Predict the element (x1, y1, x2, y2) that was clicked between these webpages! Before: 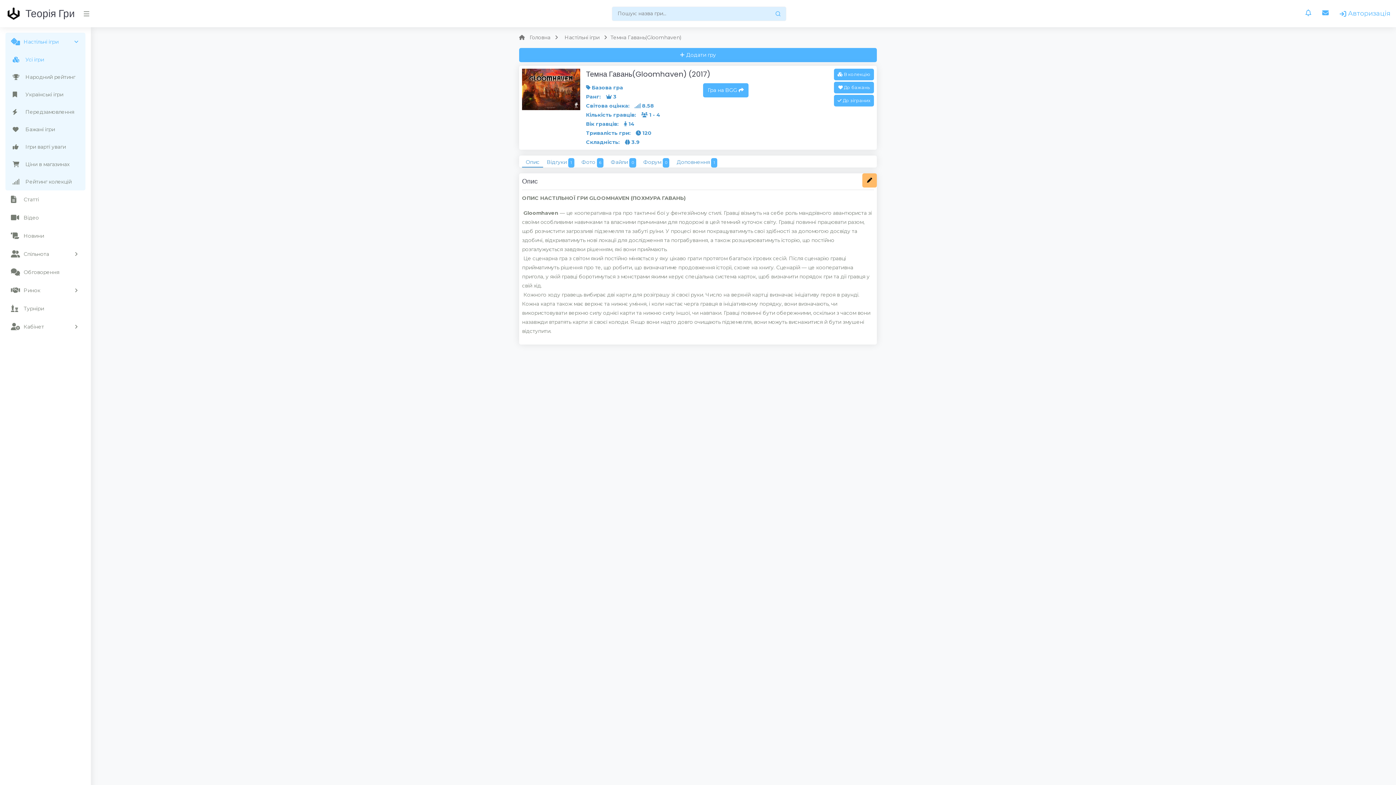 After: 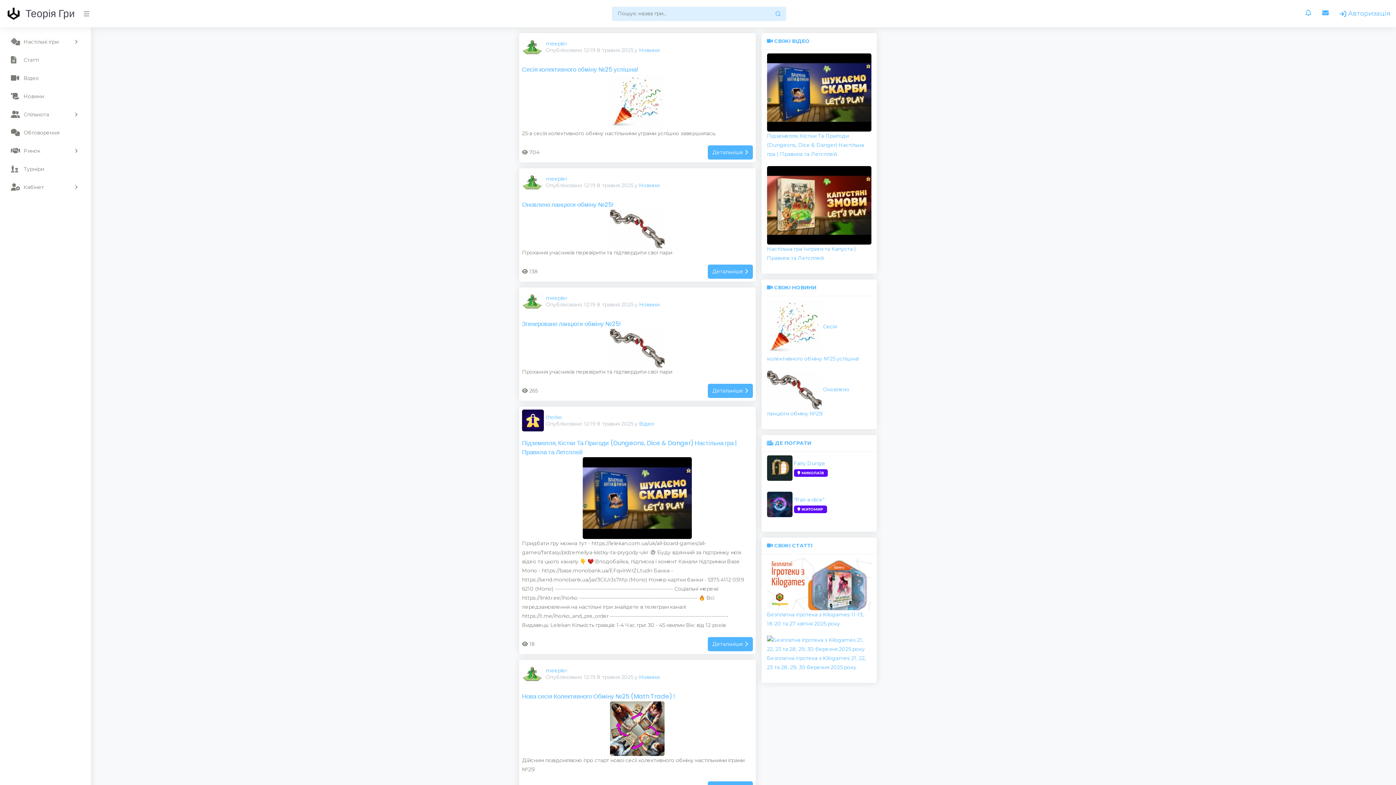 Action: label: Головна bbox: (526, 34, 553, 40)